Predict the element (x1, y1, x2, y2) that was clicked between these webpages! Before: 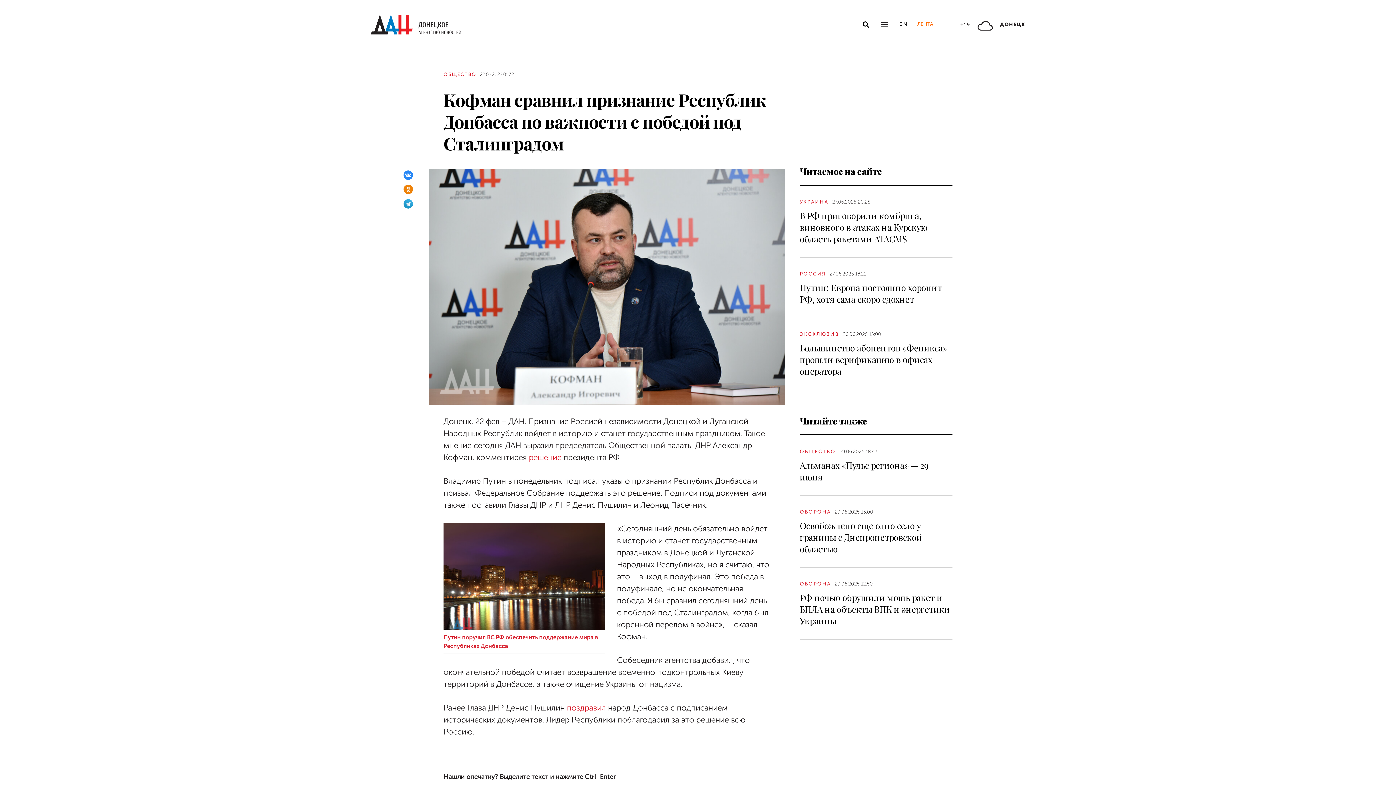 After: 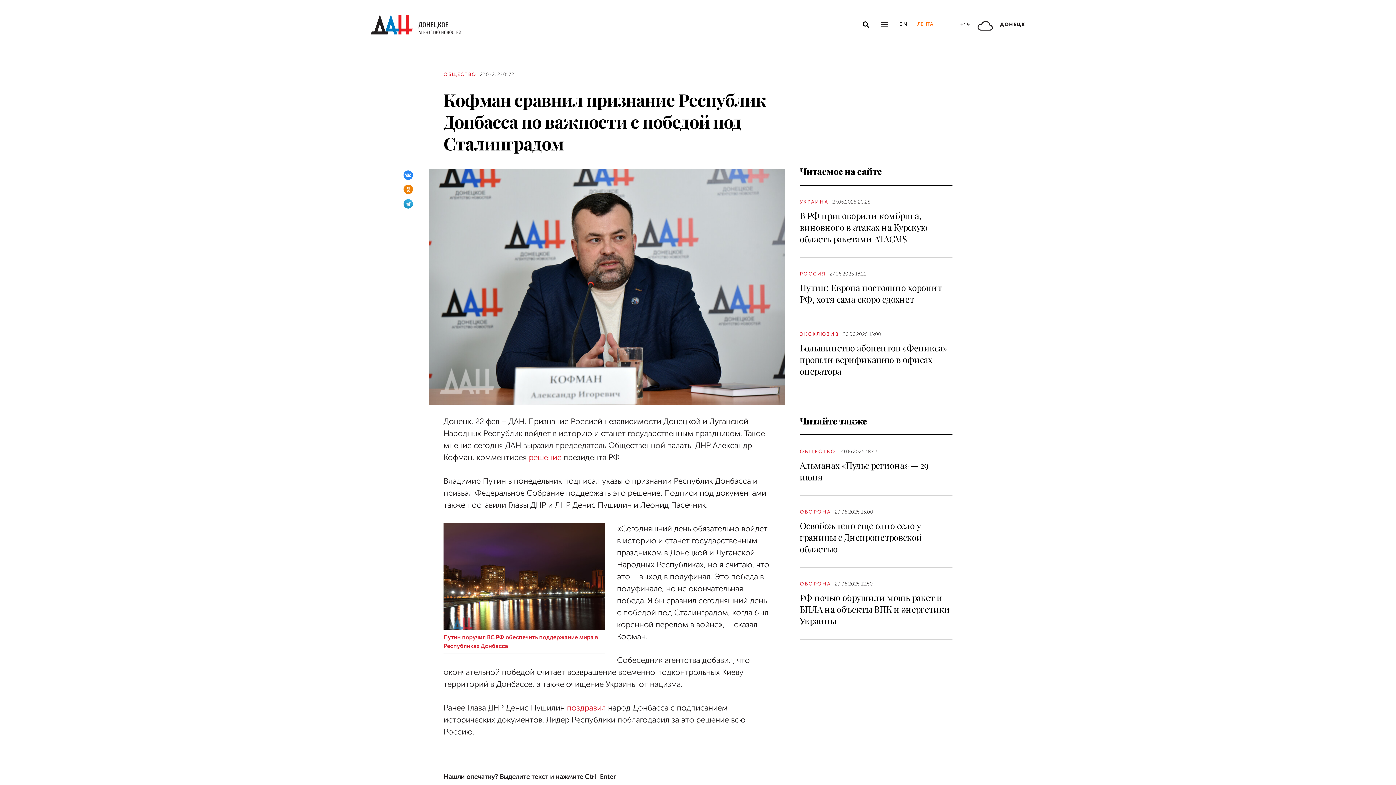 Action: label: Telegram bbox: (403, 199, 413, 208)